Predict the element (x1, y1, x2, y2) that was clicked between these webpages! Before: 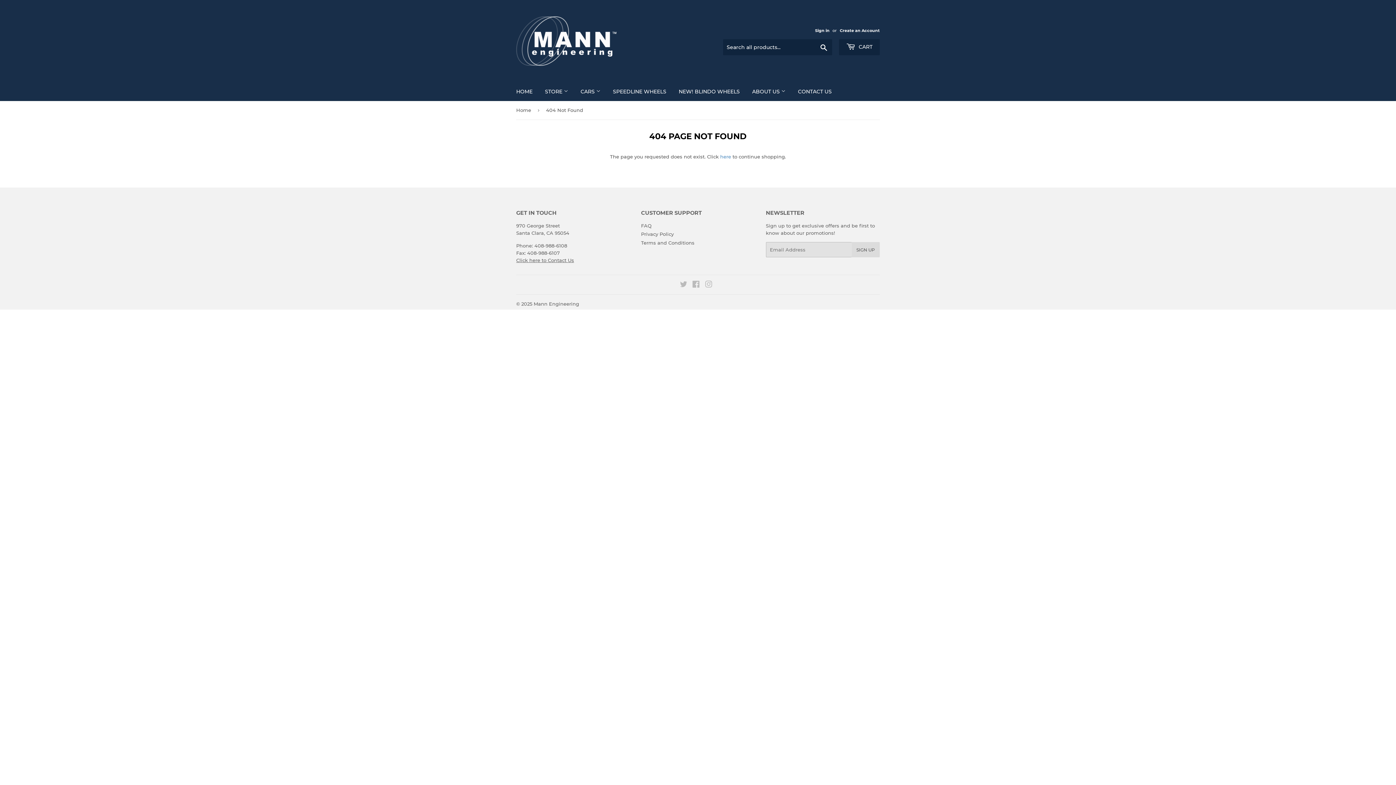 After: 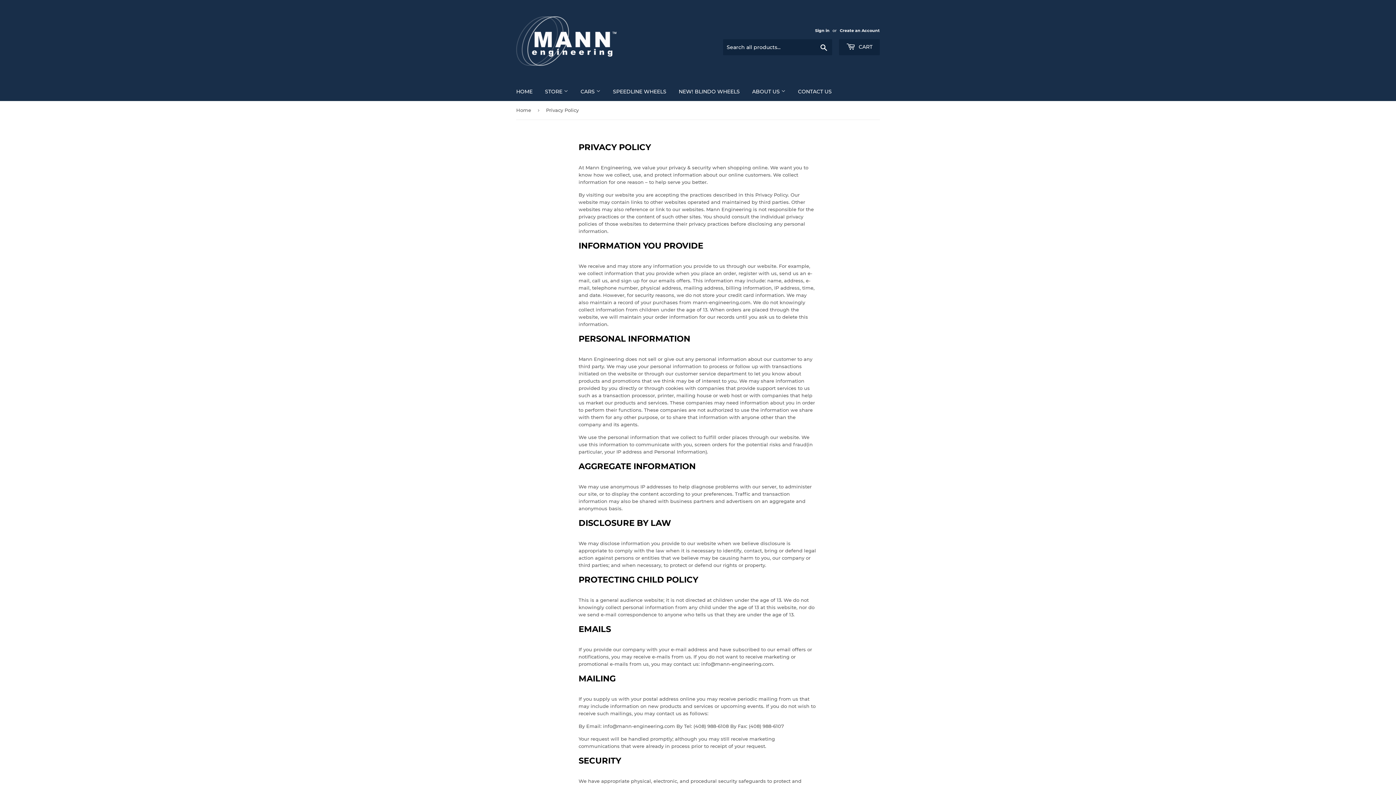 Action: label: Privacy Policy bbox: (641, 231, 673, 237)